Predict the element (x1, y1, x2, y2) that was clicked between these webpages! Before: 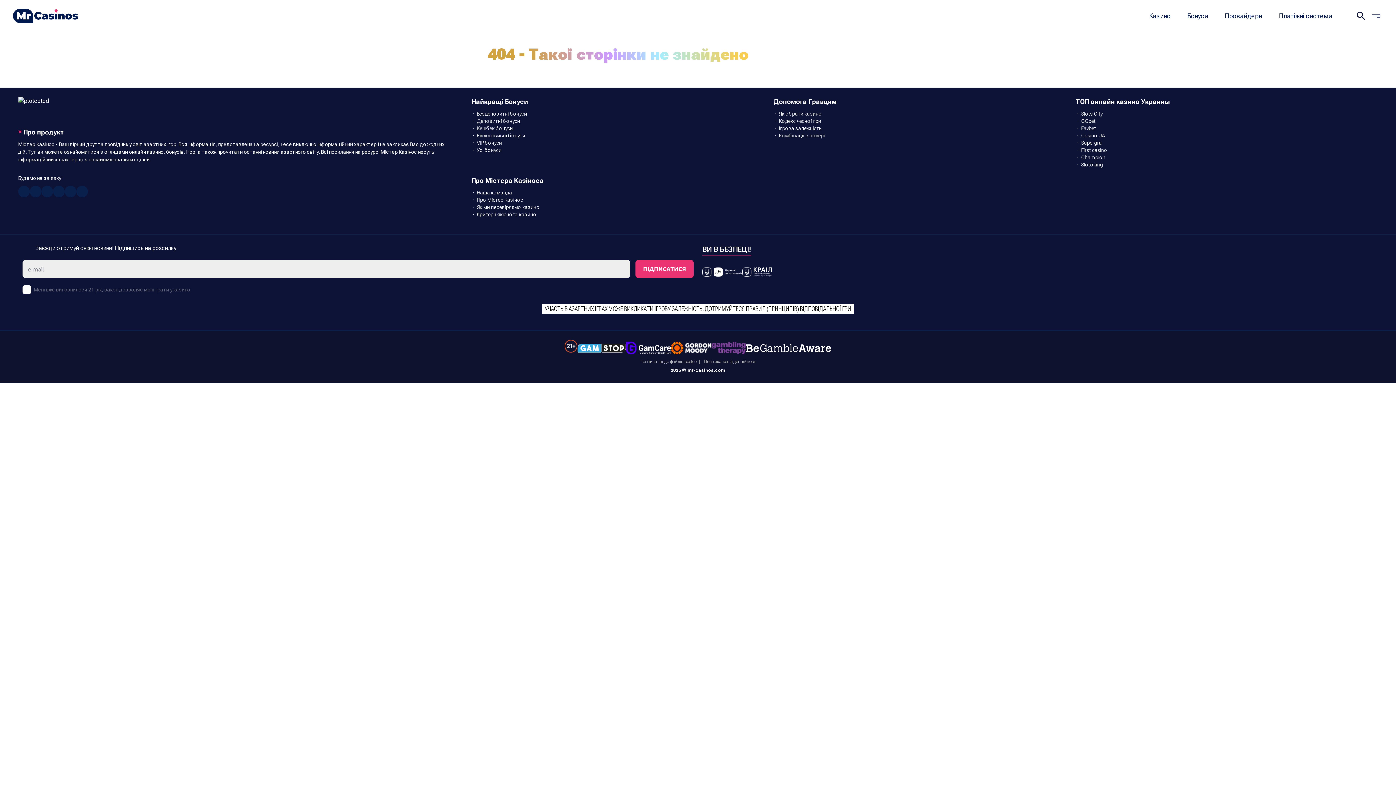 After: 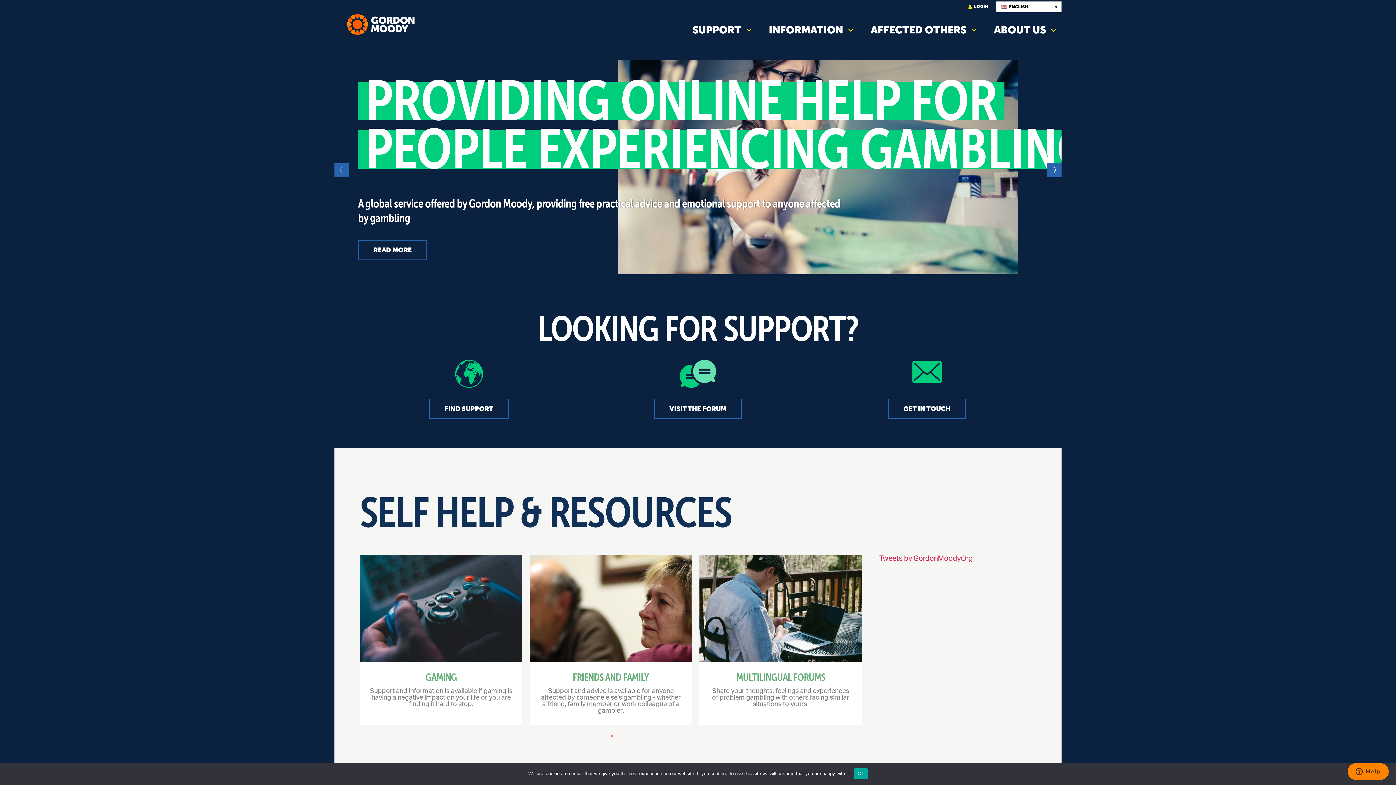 Action: bbox: (711, 341, 746, 354)